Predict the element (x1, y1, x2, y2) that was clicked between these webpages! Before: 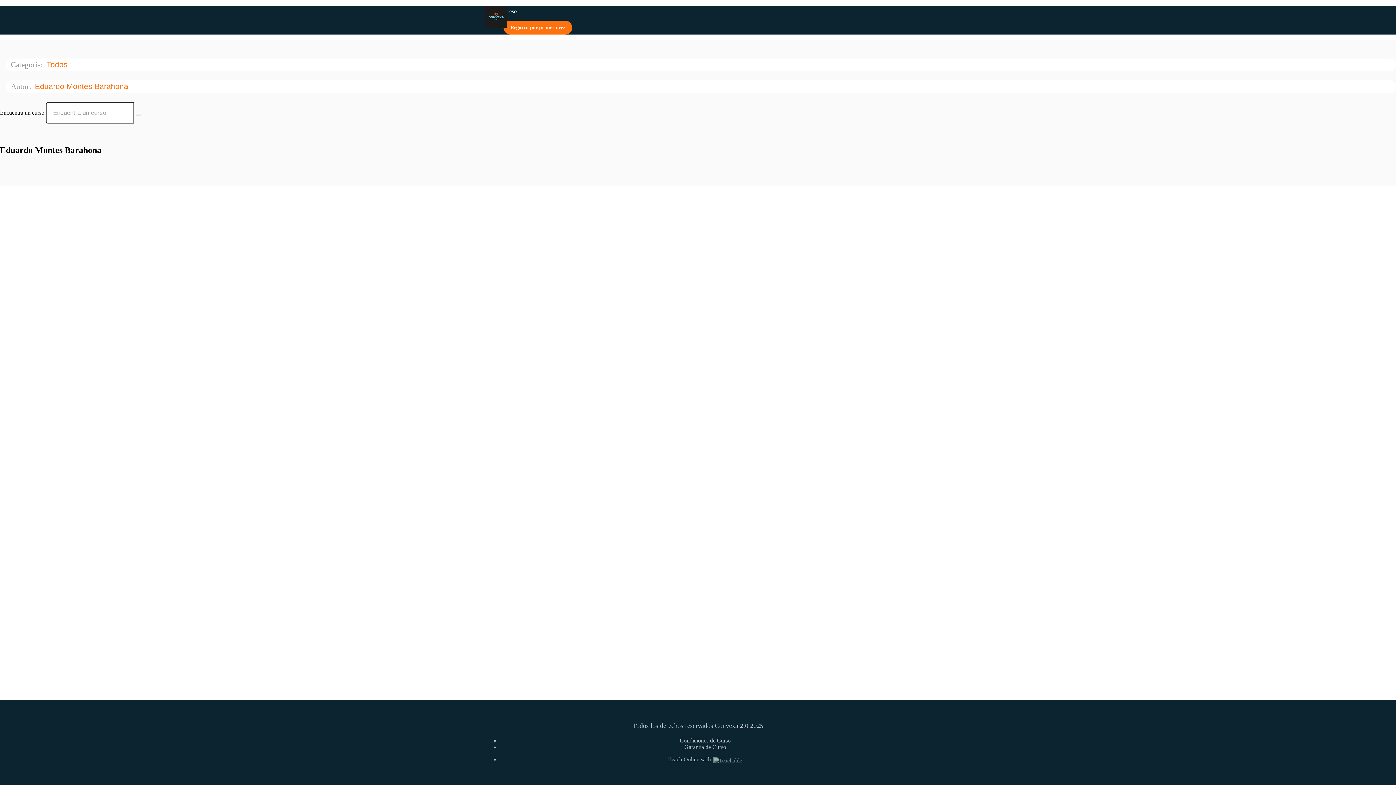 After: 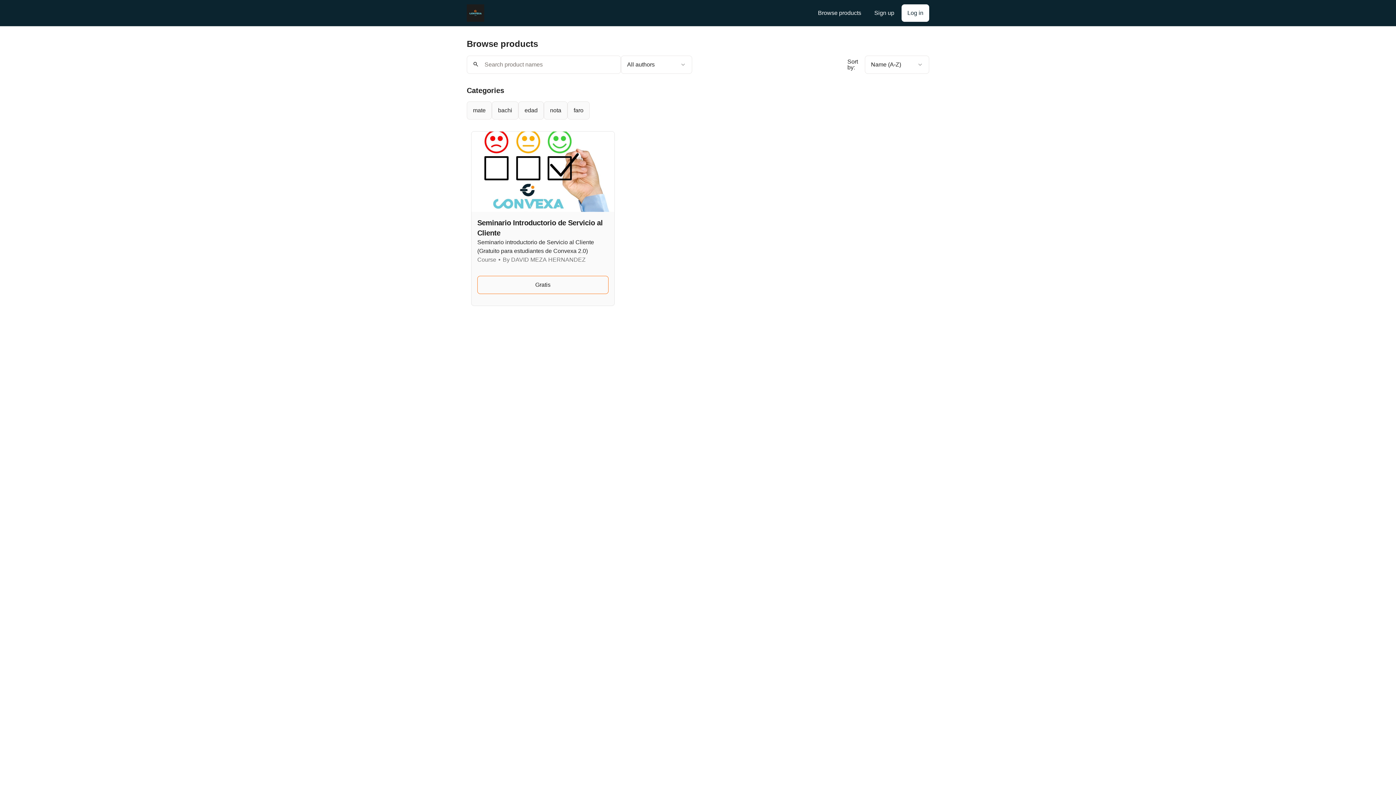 Action: bbox: (135, 113, 141, 115) label: Search Courses